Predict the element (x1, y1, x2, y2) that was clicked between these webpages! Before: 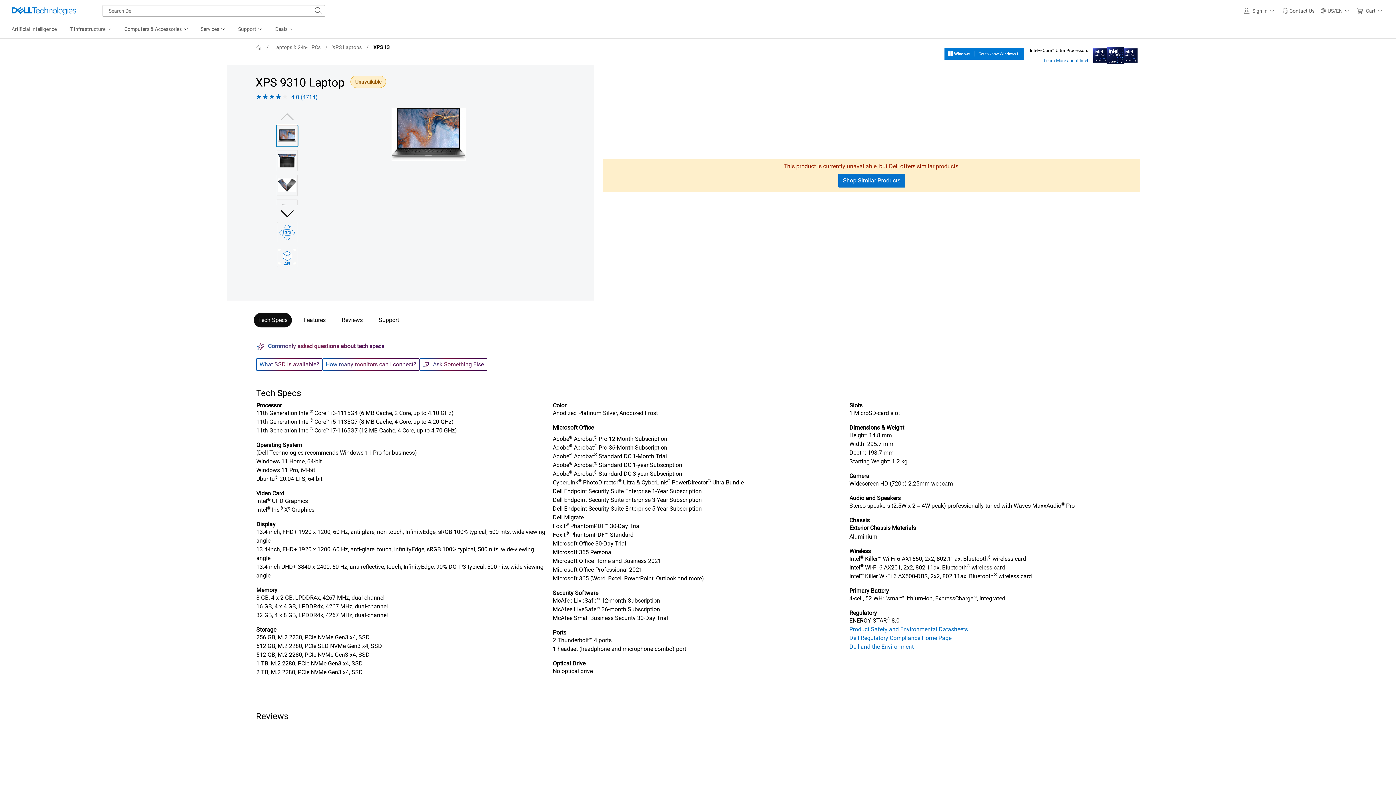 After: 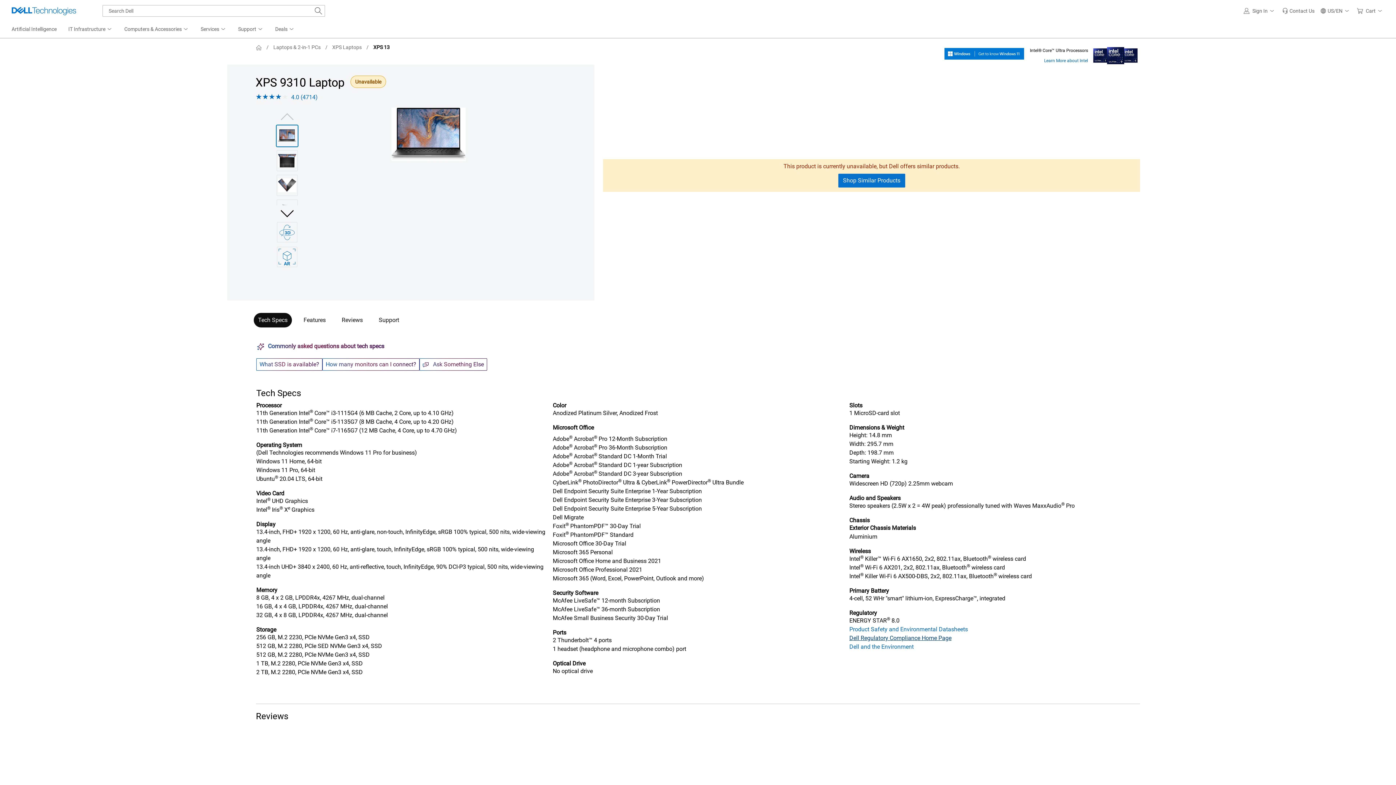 Action: bbox: (849, 634, 951, 641) label: Dell Regulatory Compliance Home Page